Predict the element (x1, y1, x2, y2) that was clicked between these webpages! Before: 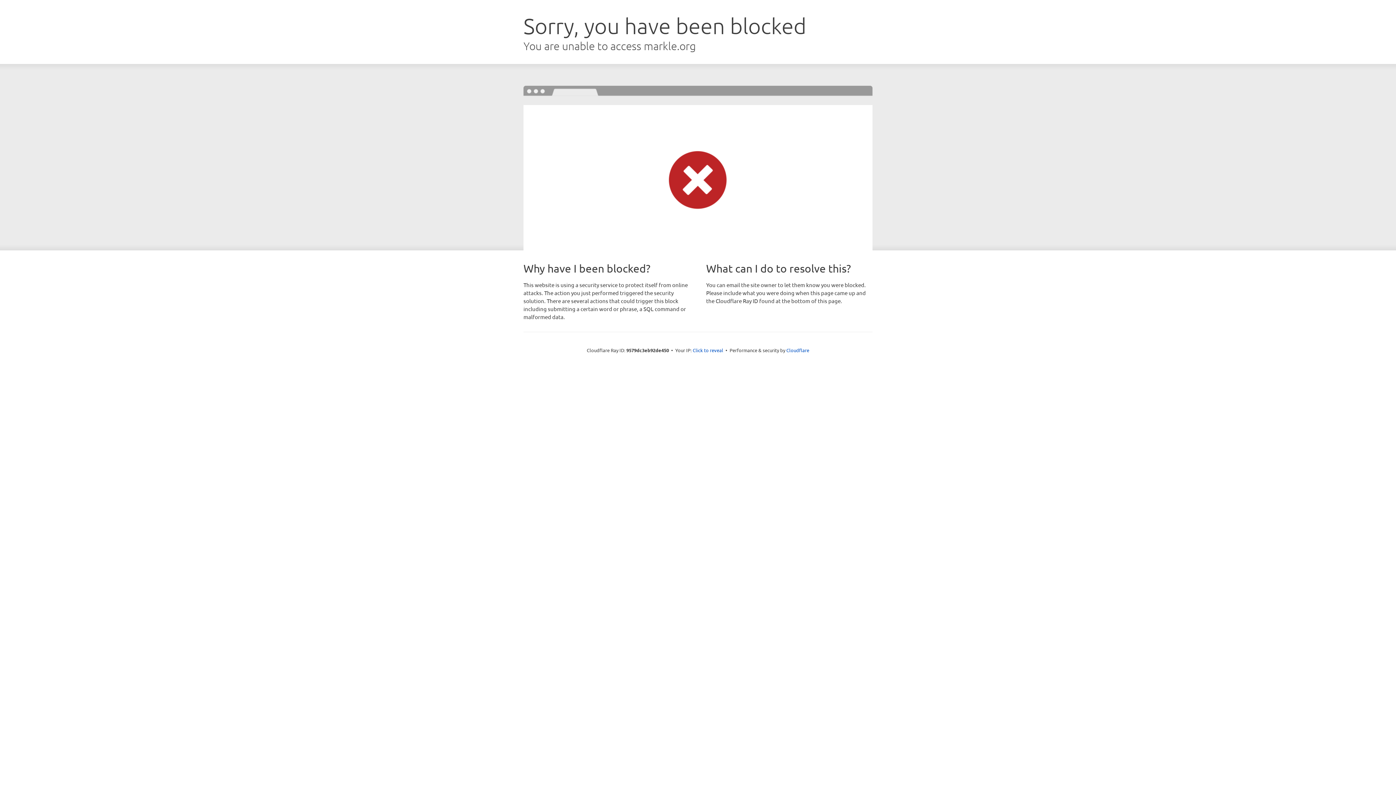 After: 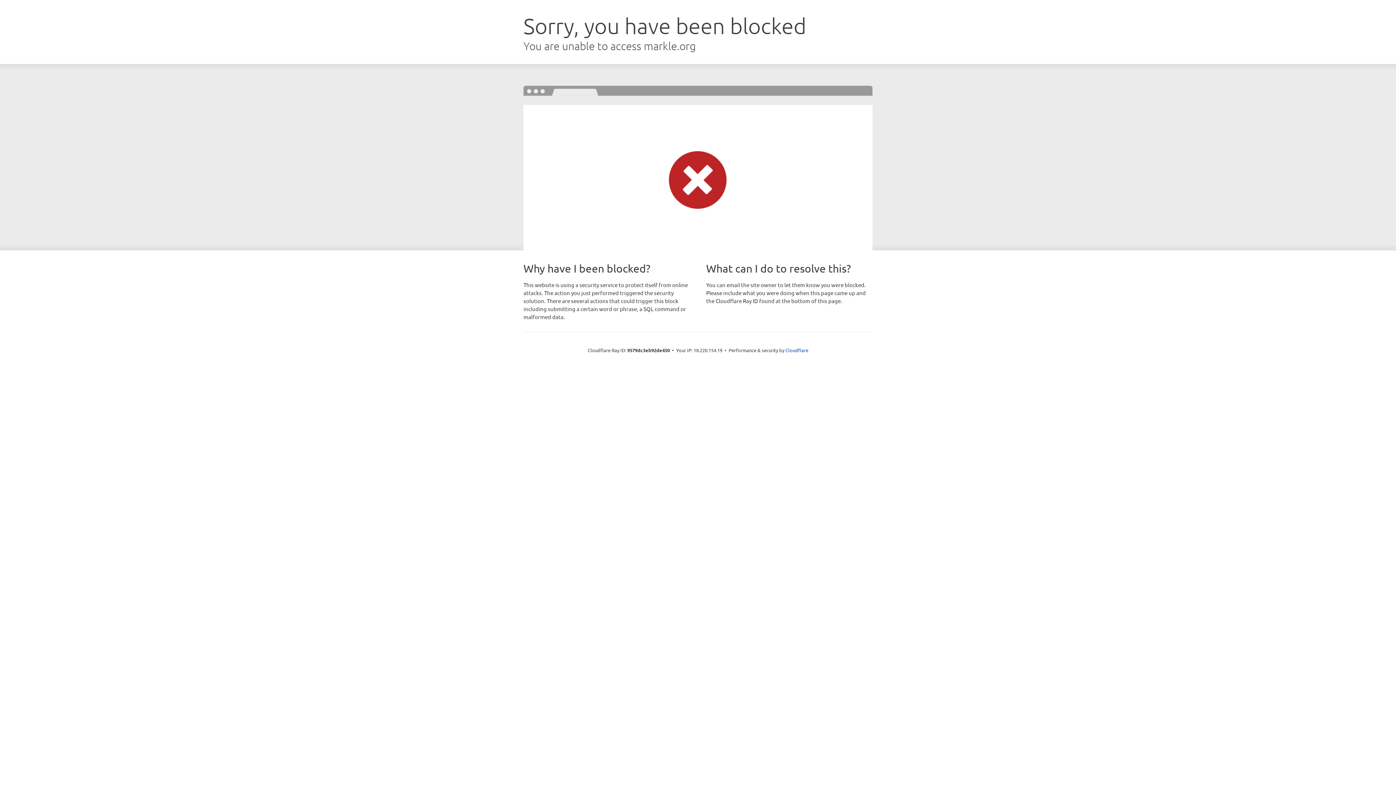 Action: bbox: (692, 346, 723, 353) label: Click to reveal